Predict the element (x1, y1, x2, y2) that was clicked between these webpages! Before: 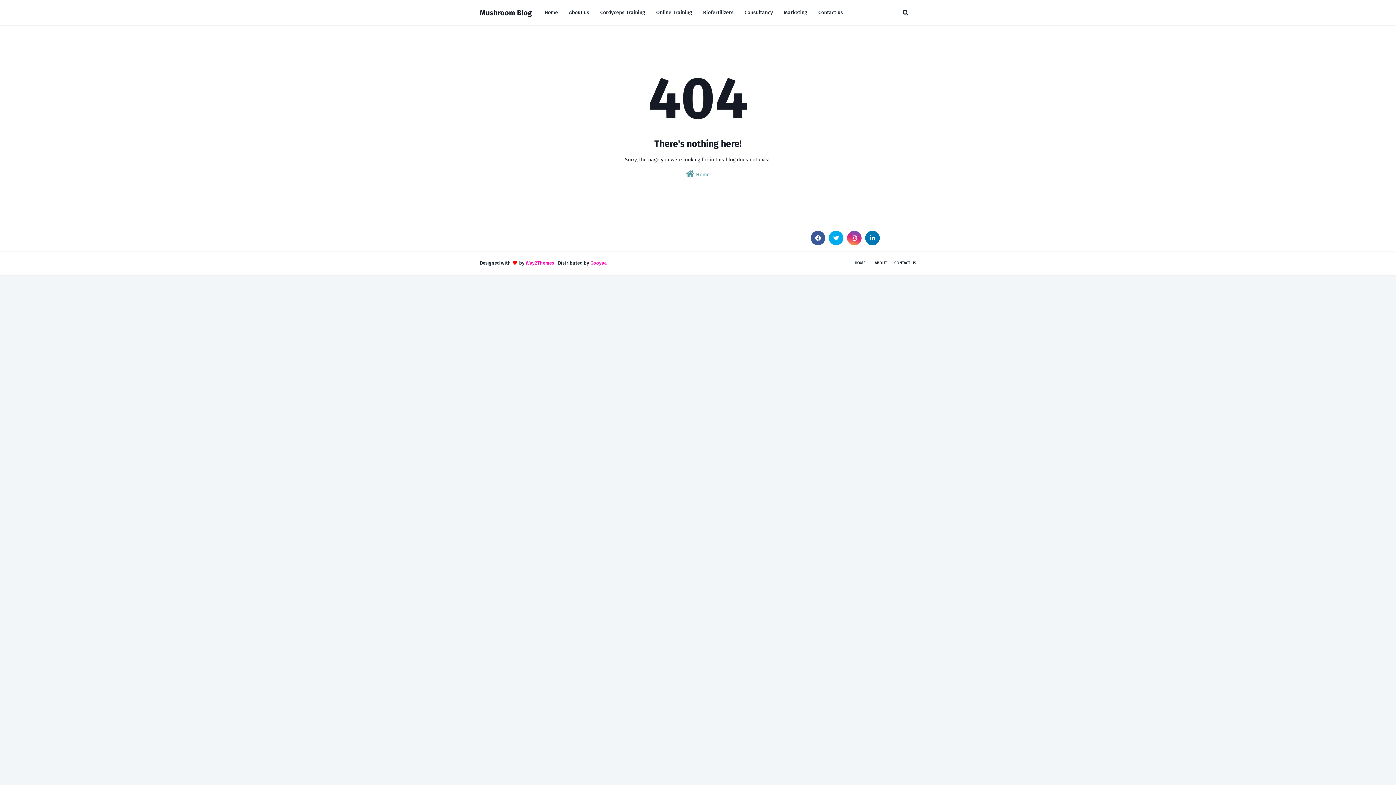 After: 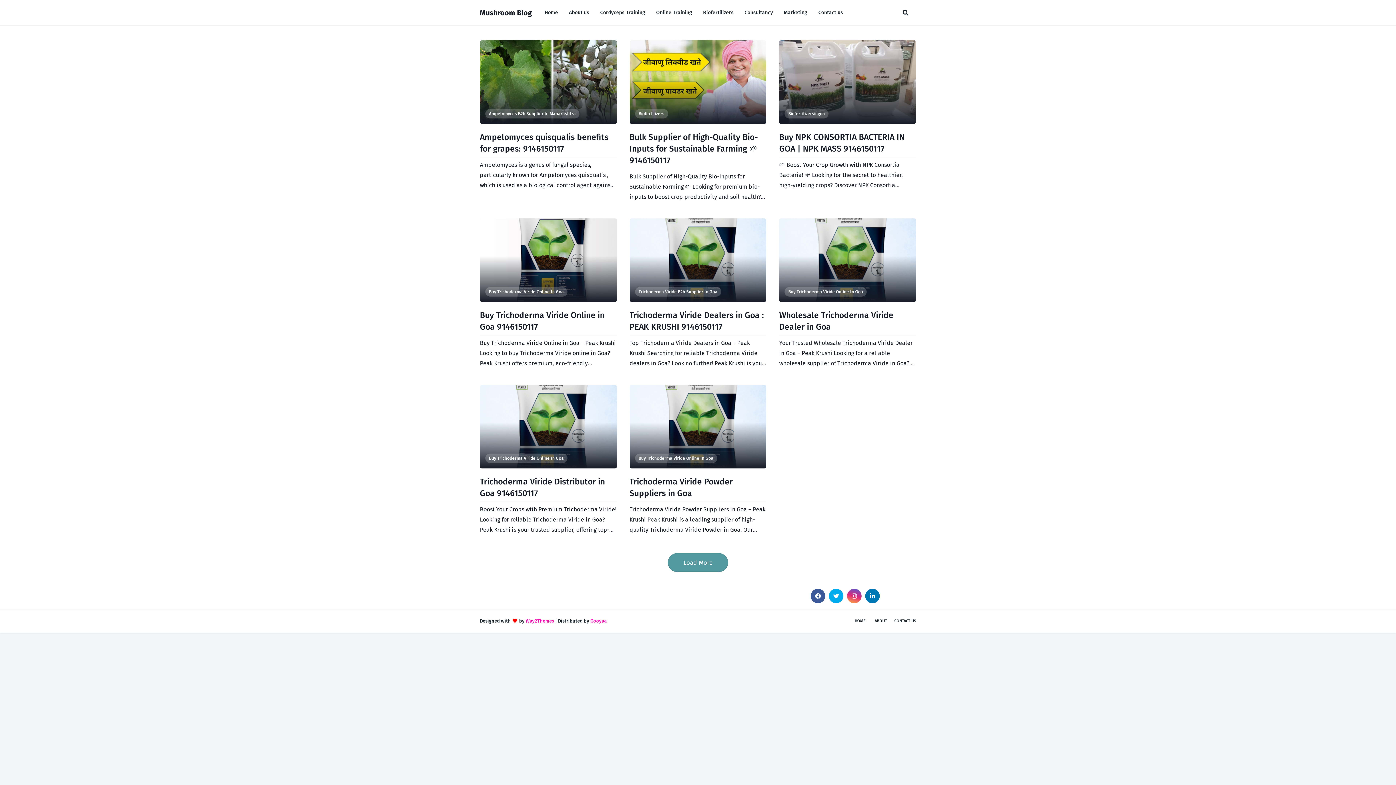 Action: bbox: (480, 166, 916, 177) label:  Home